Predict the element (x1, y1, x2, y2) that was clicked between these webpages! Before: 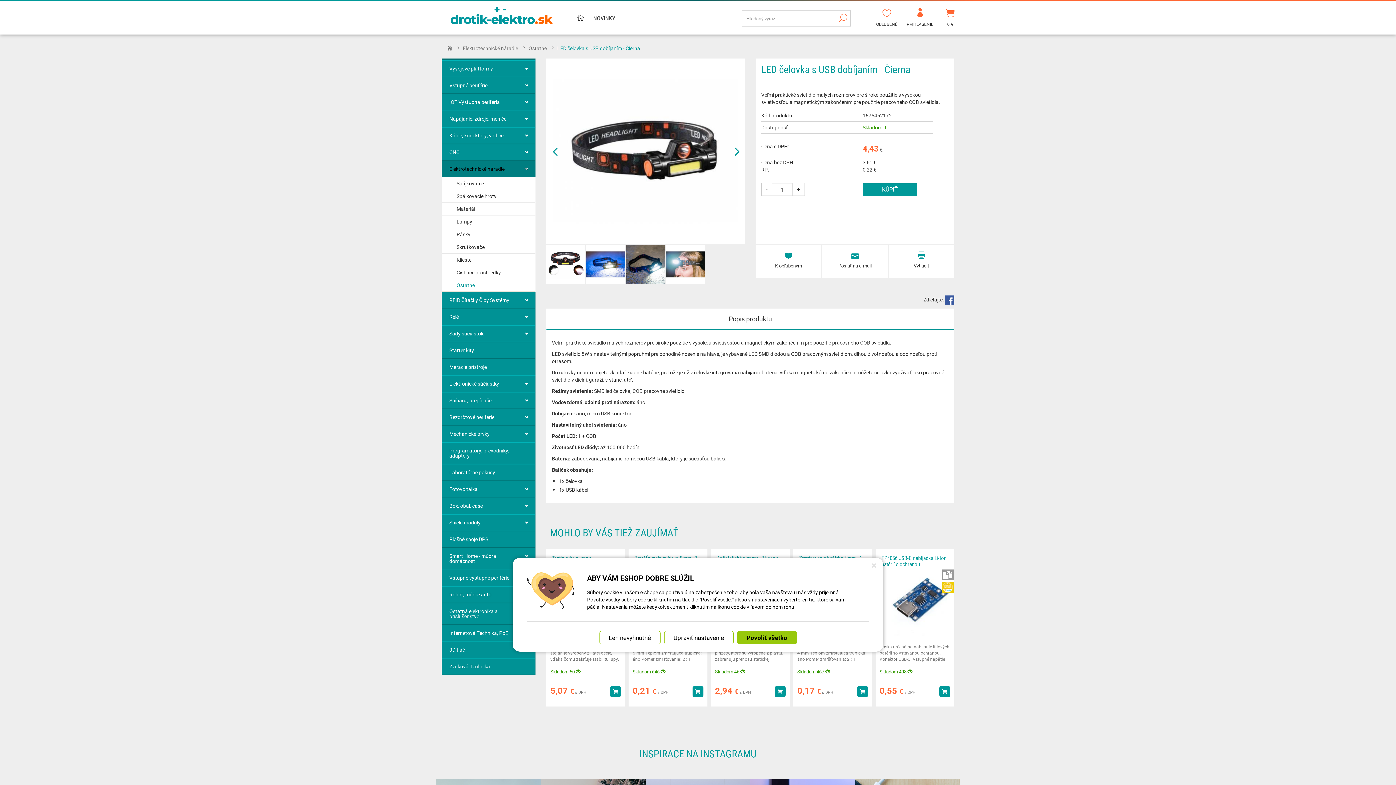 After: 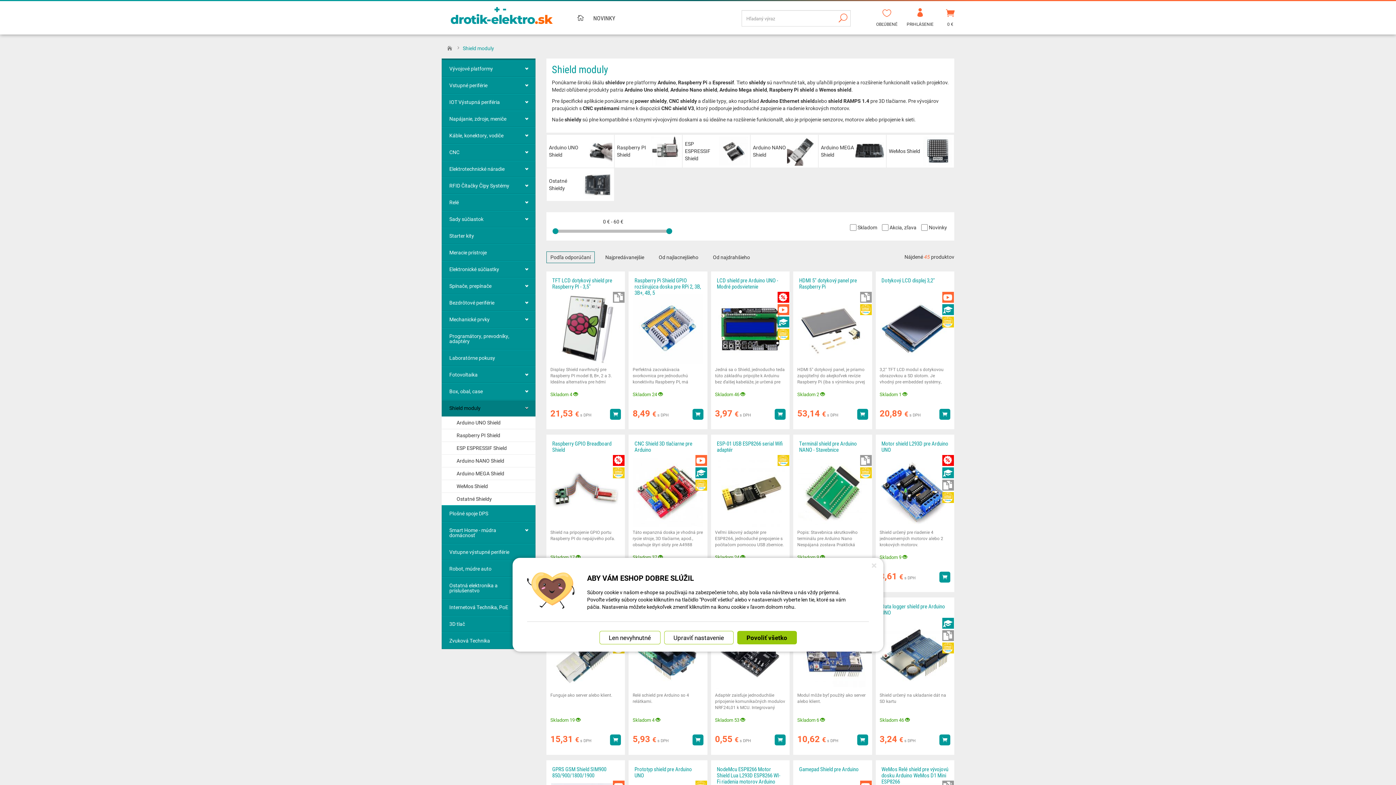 Action: label: Shield moduly bbox: (441, 514, 535, 531)